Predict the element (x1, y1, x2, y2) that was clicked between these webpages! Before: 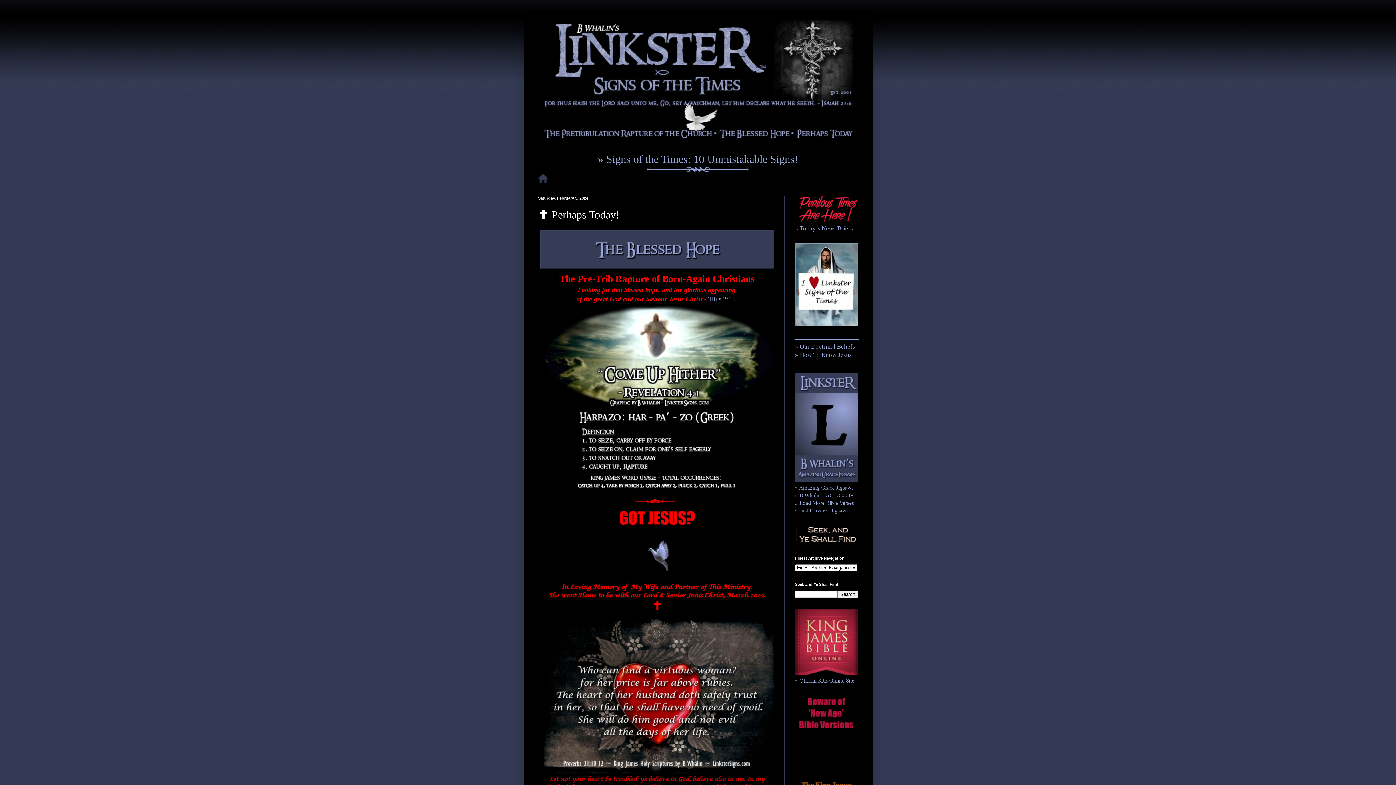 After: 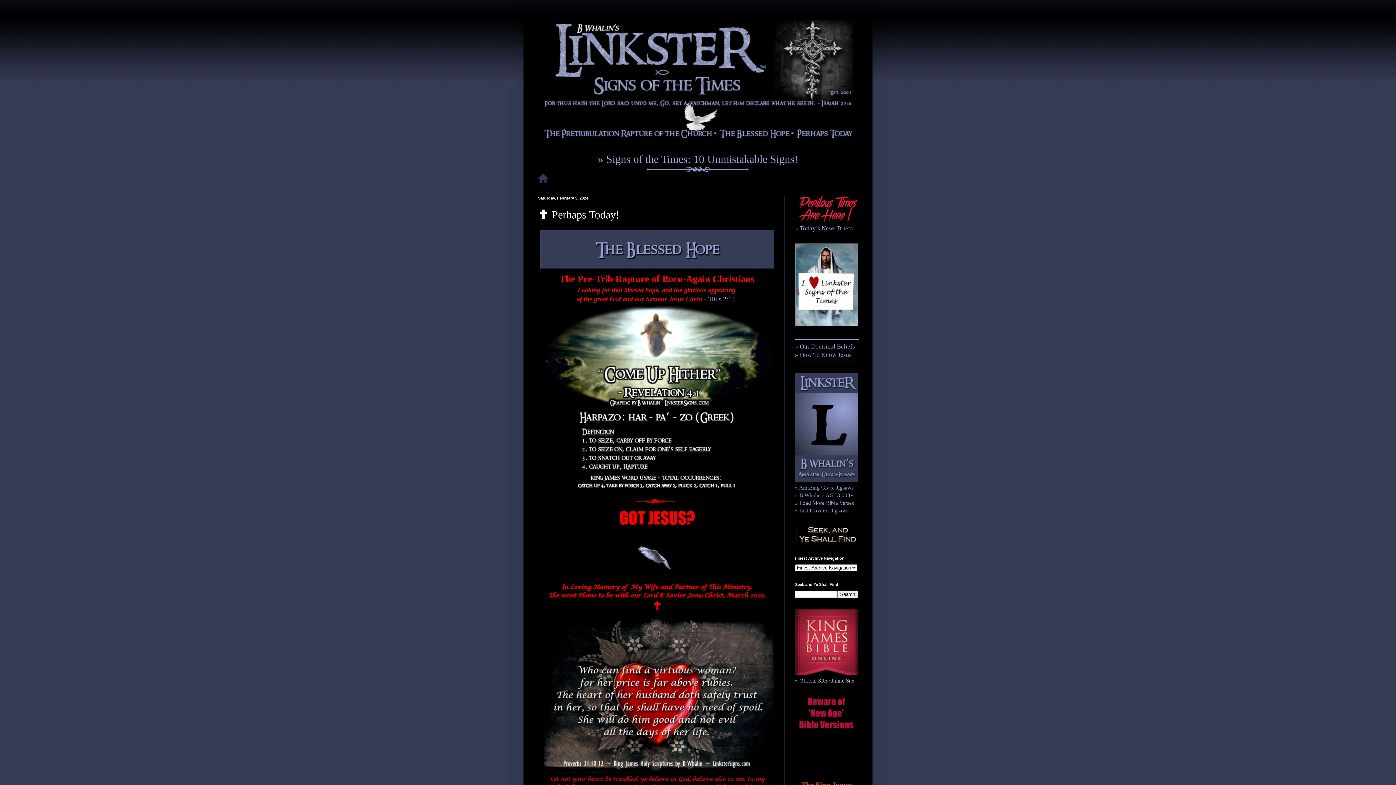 Action: label: » Official KJB Online Site bbox: (795, 678, 854, 683)